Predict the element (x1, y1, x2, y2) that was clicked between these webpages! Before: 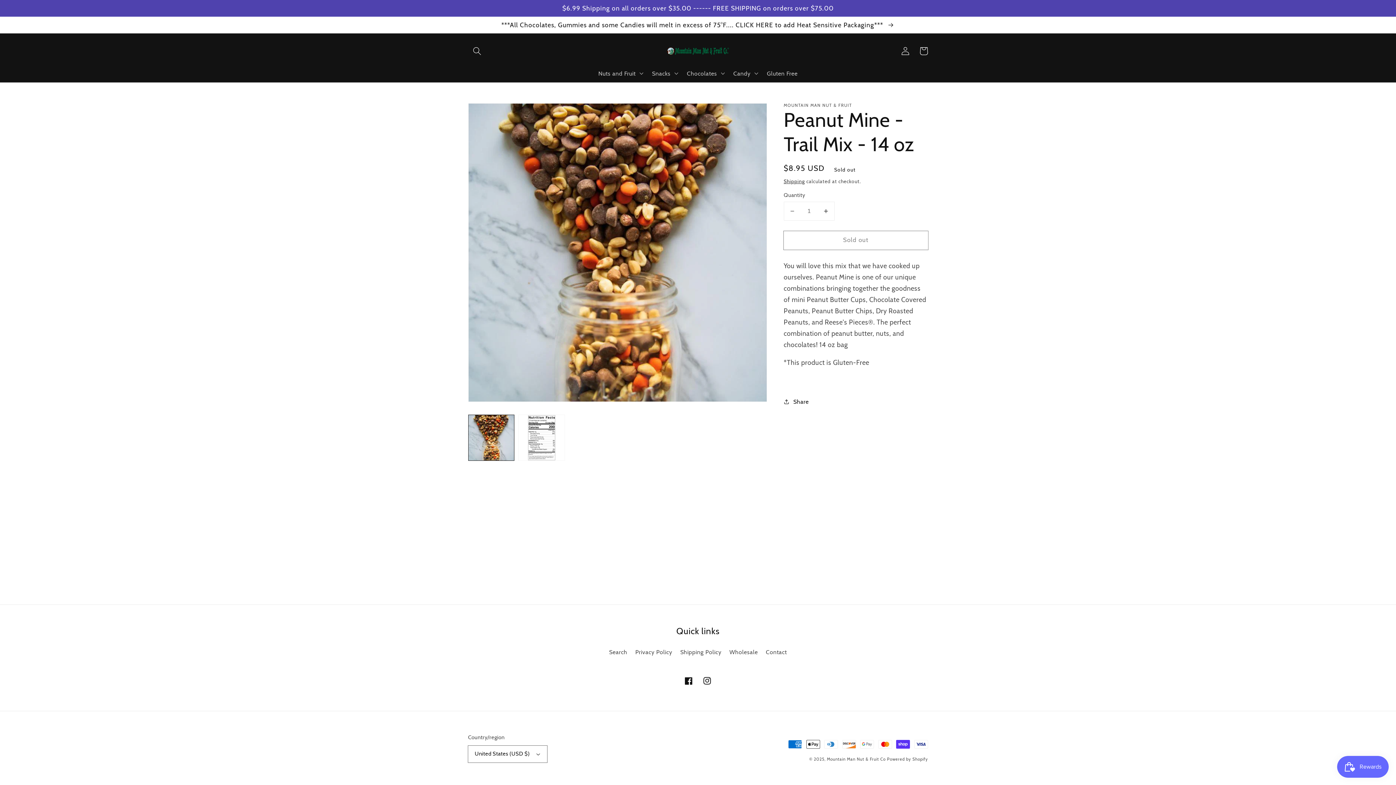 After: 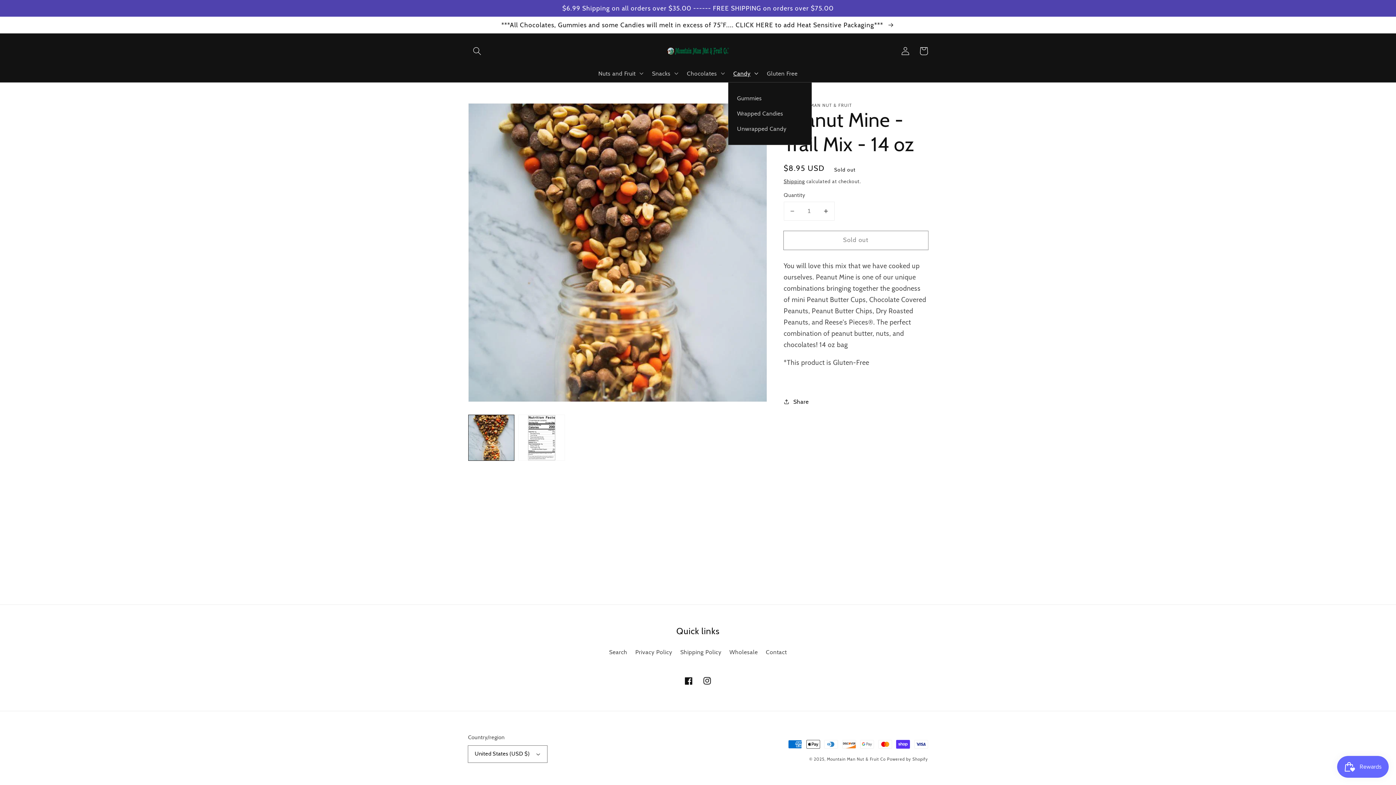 Action: bbox: (728, 64, 762, 82) label: Candy